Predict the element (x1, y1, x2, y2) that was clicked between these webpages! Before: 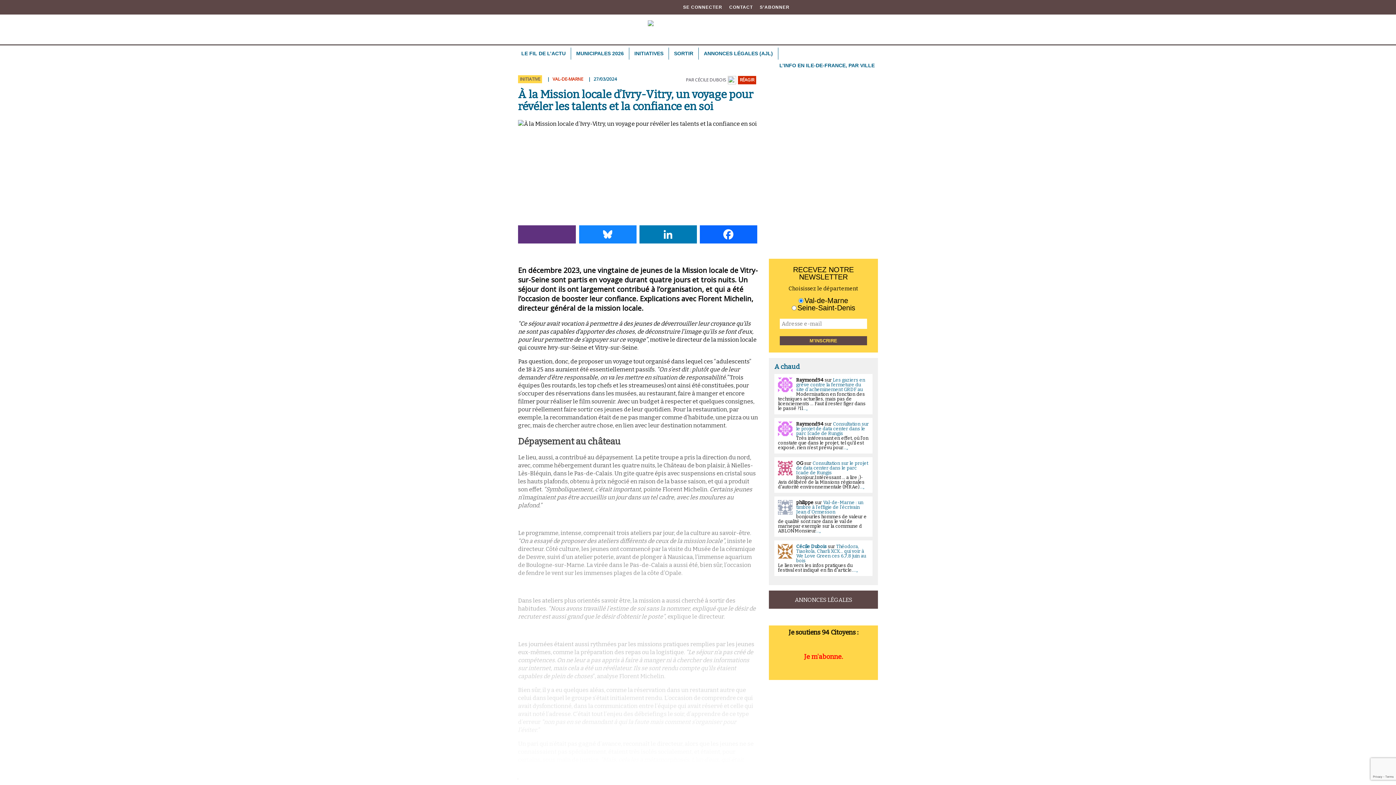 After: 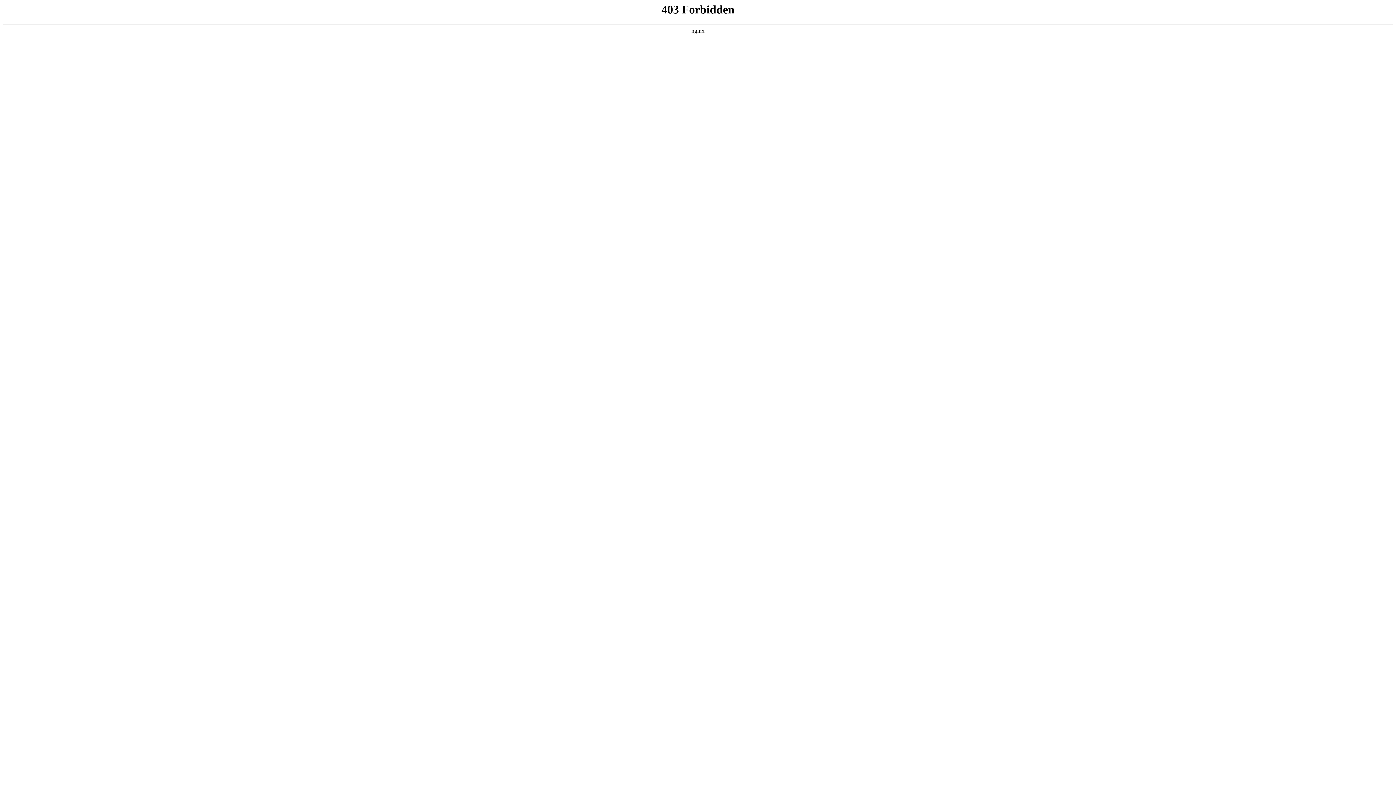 Action: bbox: (796, 544, 826, 549) label: Cécile Dubois